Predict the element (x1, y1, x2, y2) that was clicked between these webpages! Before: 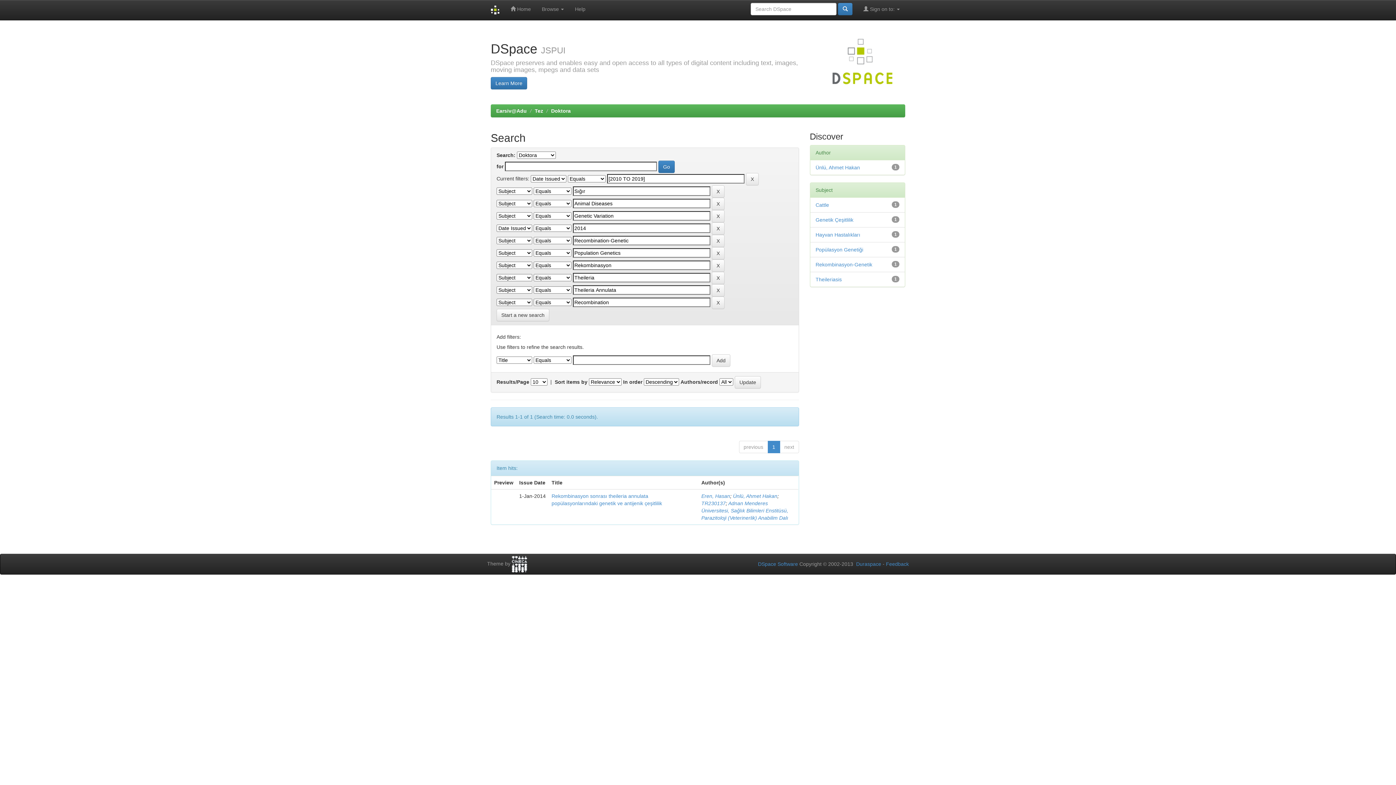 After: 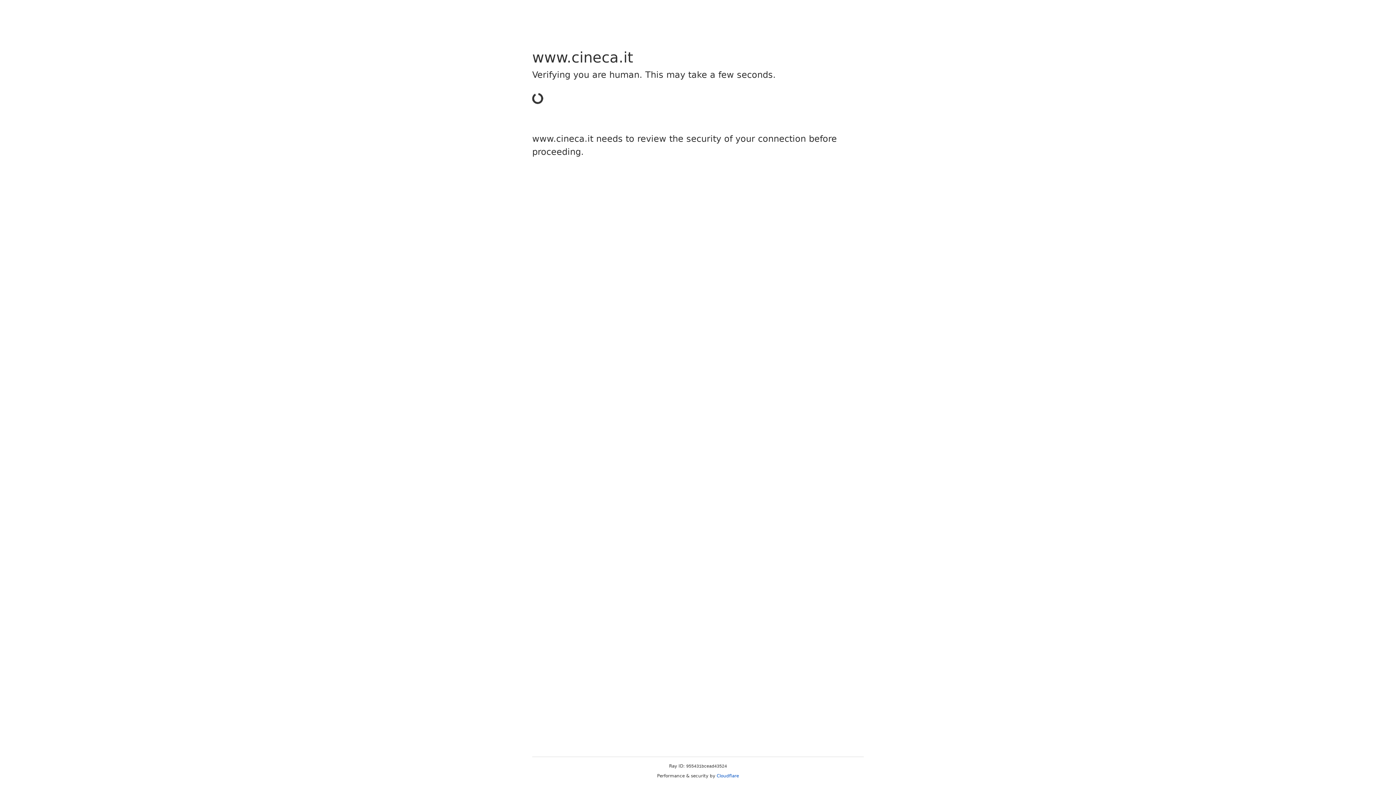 Action: bbox: (512, 561, 527, 566)